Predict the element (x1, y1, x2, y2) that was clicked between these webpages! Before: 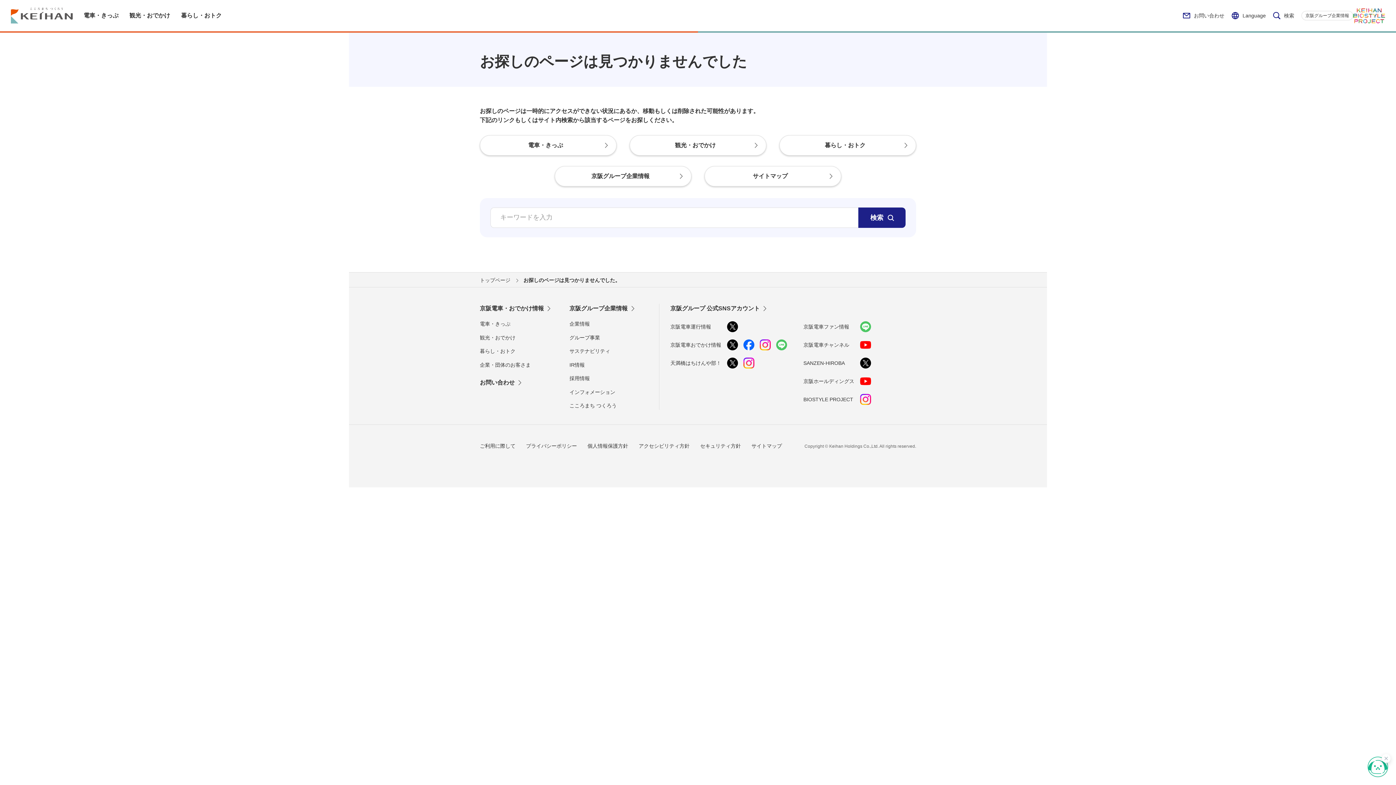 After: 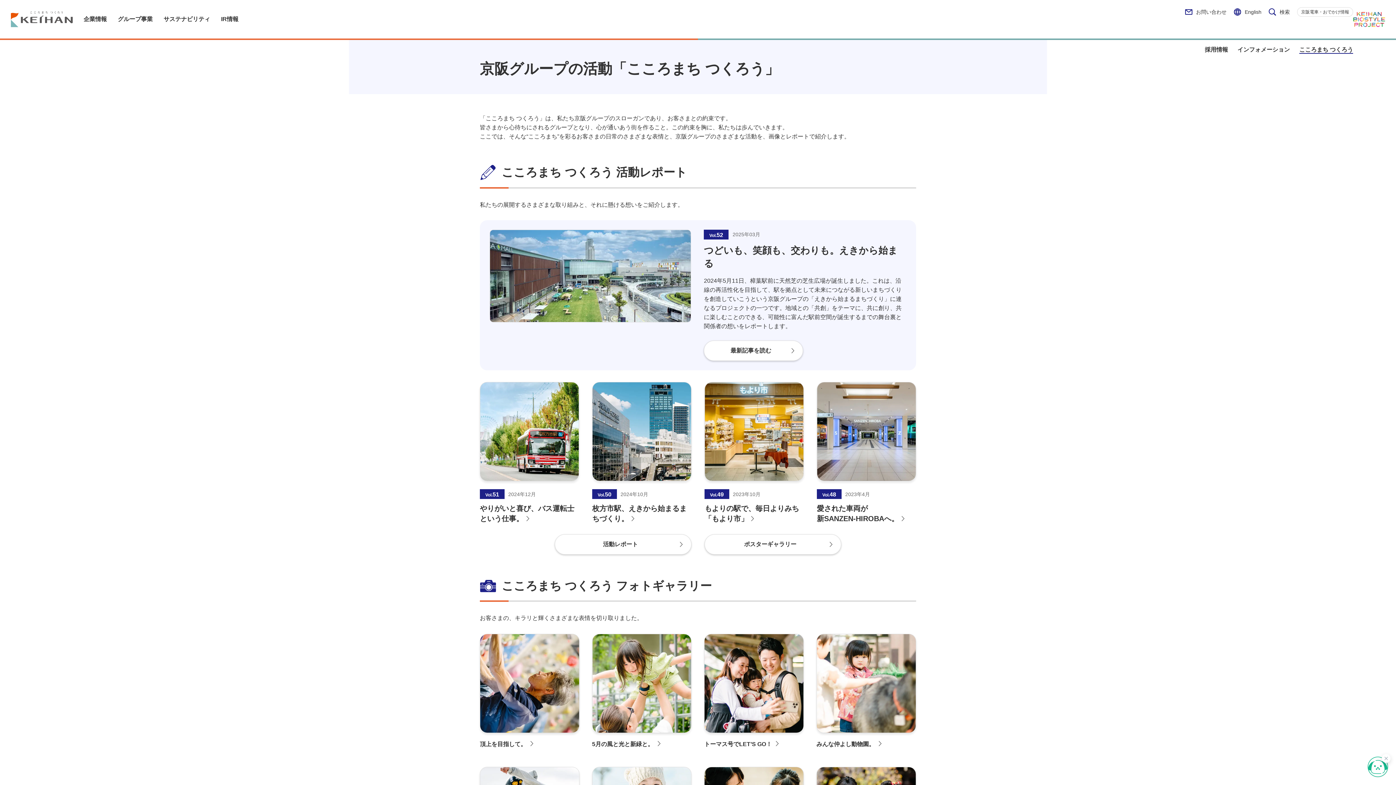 Action: label: こころまち つくろう bbox: (569, 401, 616, 409)